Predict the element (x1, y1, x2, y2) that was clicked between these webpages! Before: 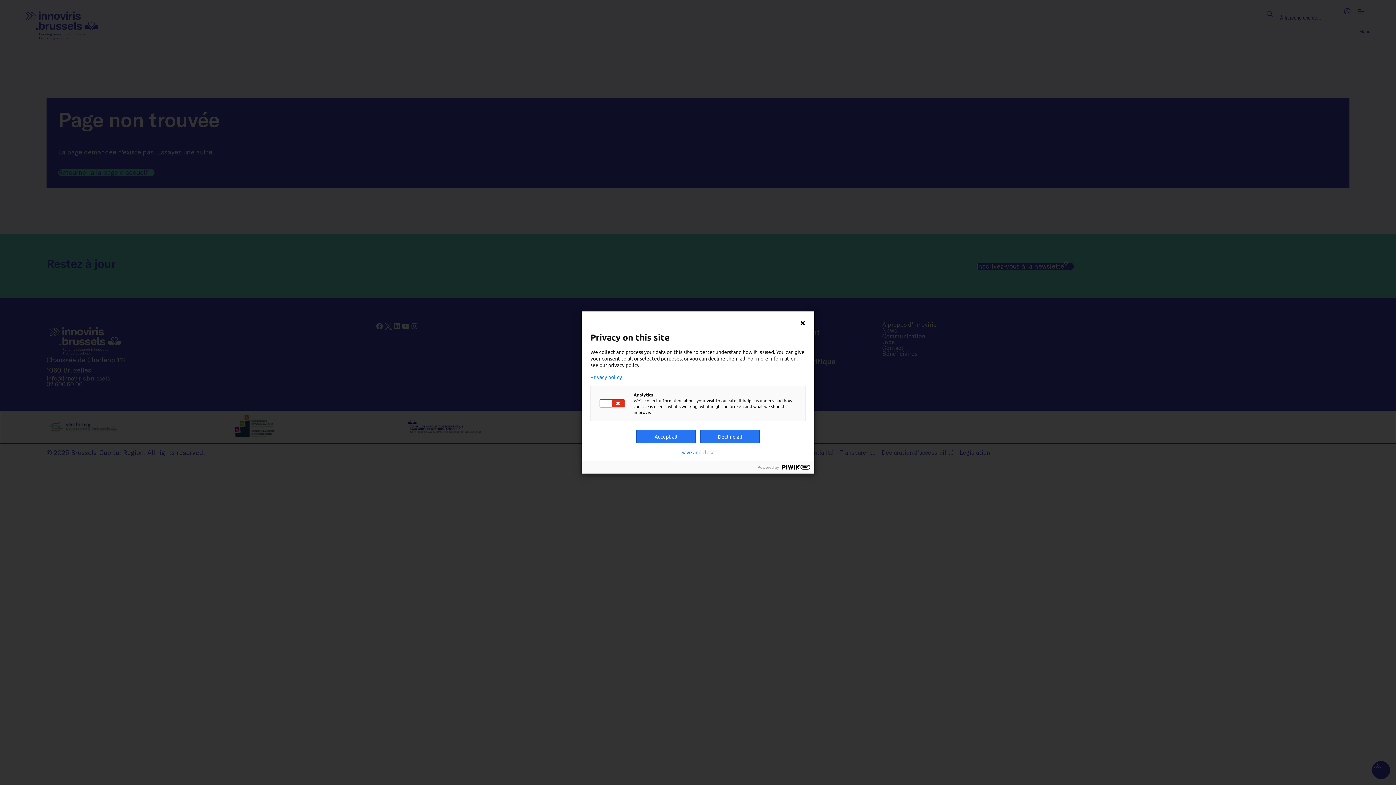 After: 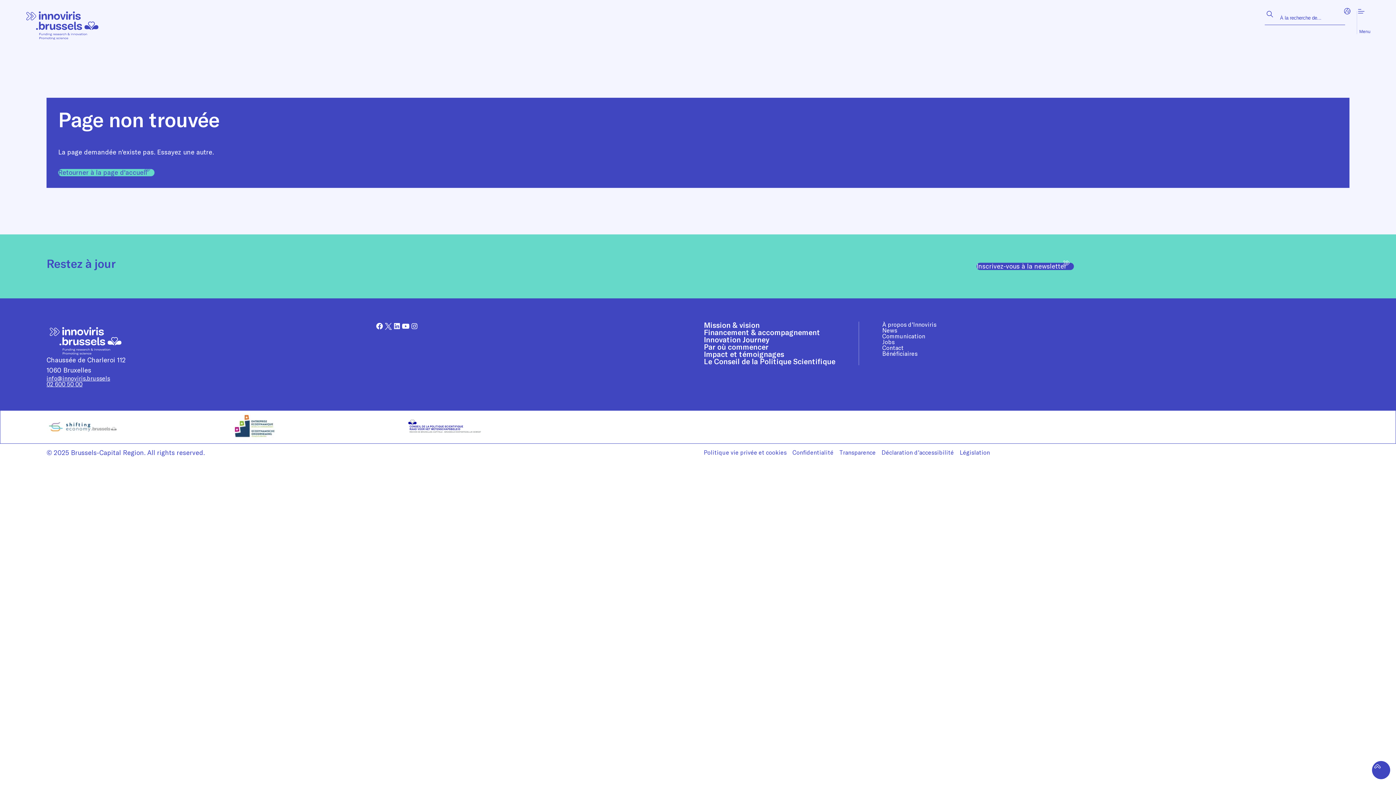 Action: bbox: (700, 430, 760, 443) label: Decline all